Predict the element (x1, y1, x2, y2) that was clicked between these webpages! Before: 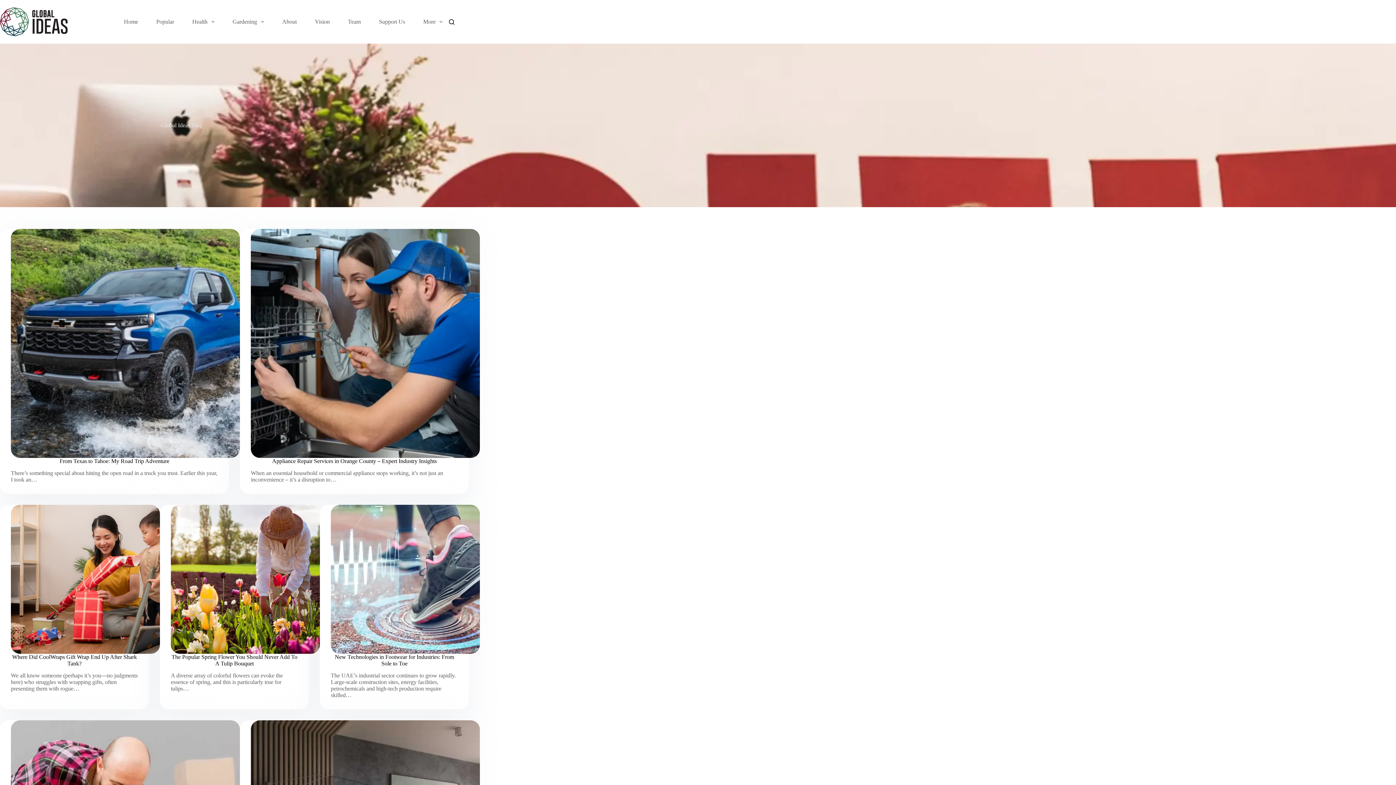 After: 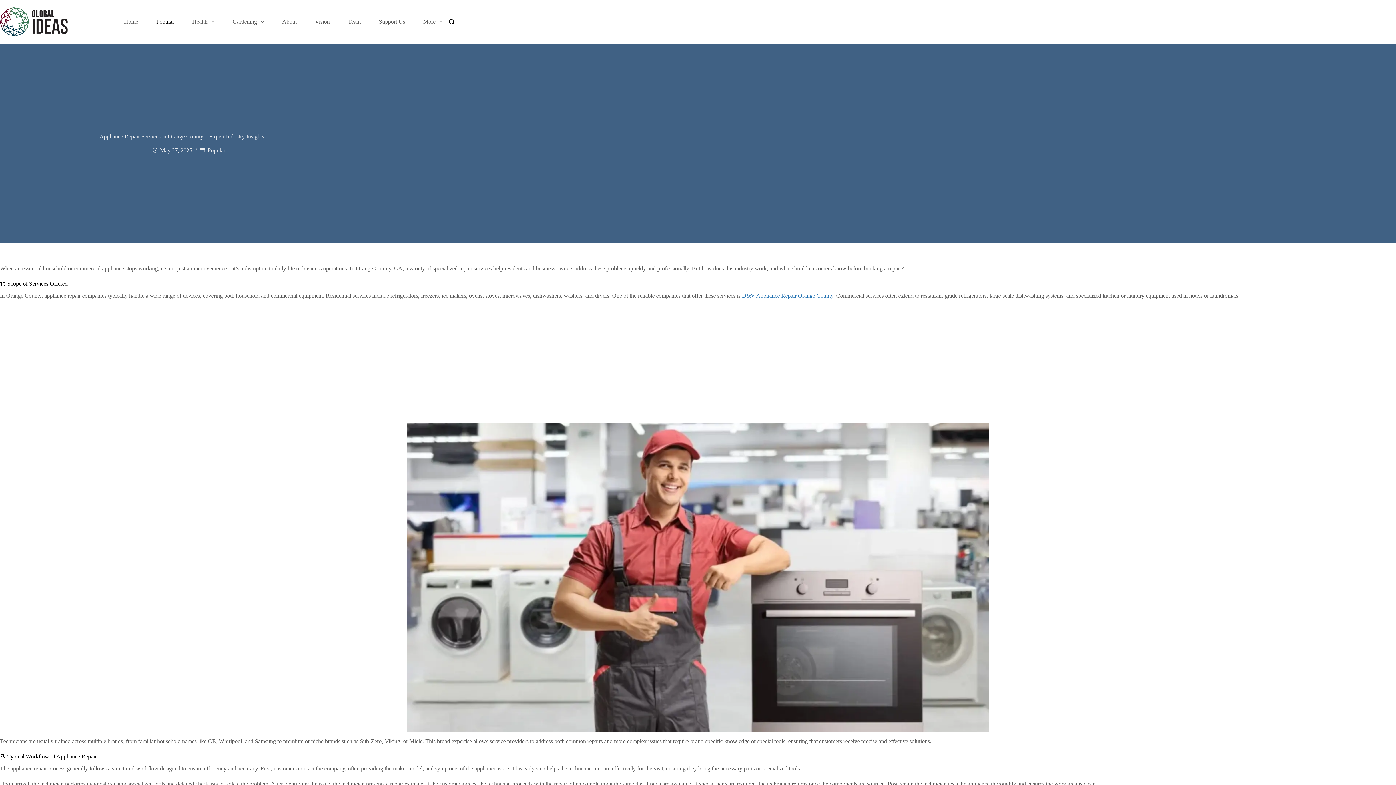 Action: bbox: (250, 229, 480, 458) label: Appliance Repair Services in Orange County – Expert Industry Insights